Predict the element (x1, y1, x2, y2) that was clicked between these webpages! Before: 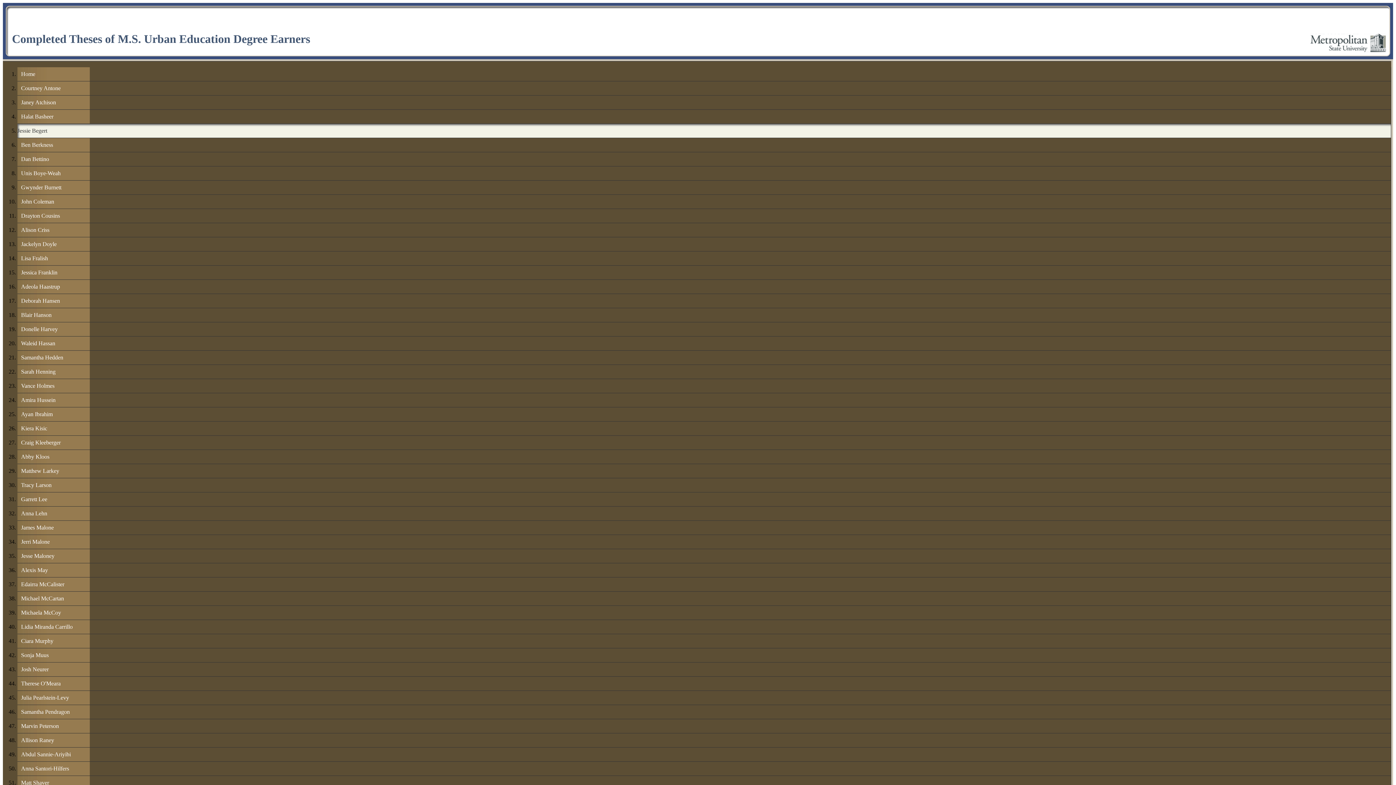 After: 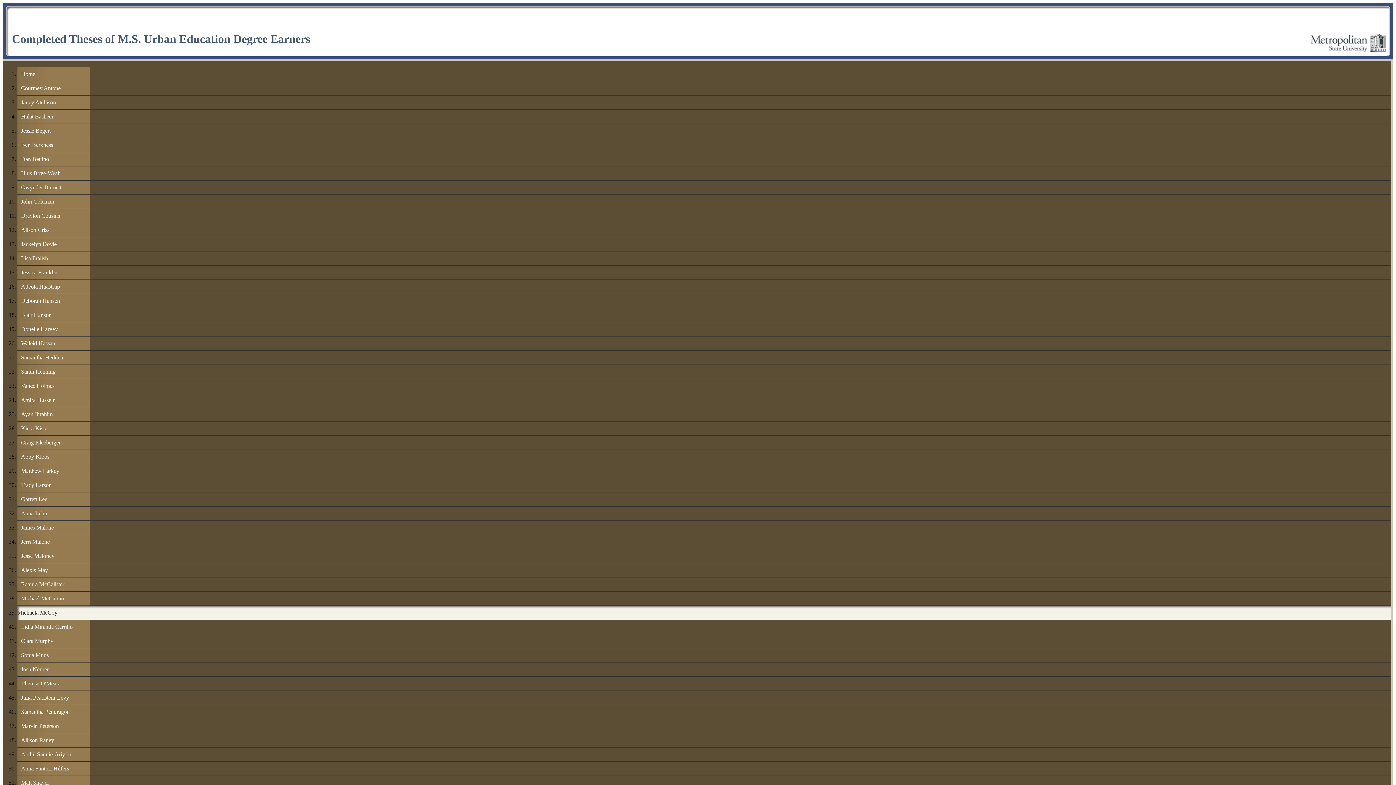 Action: bbox: (17, 606, 89, 619) label: Michaela McCoy